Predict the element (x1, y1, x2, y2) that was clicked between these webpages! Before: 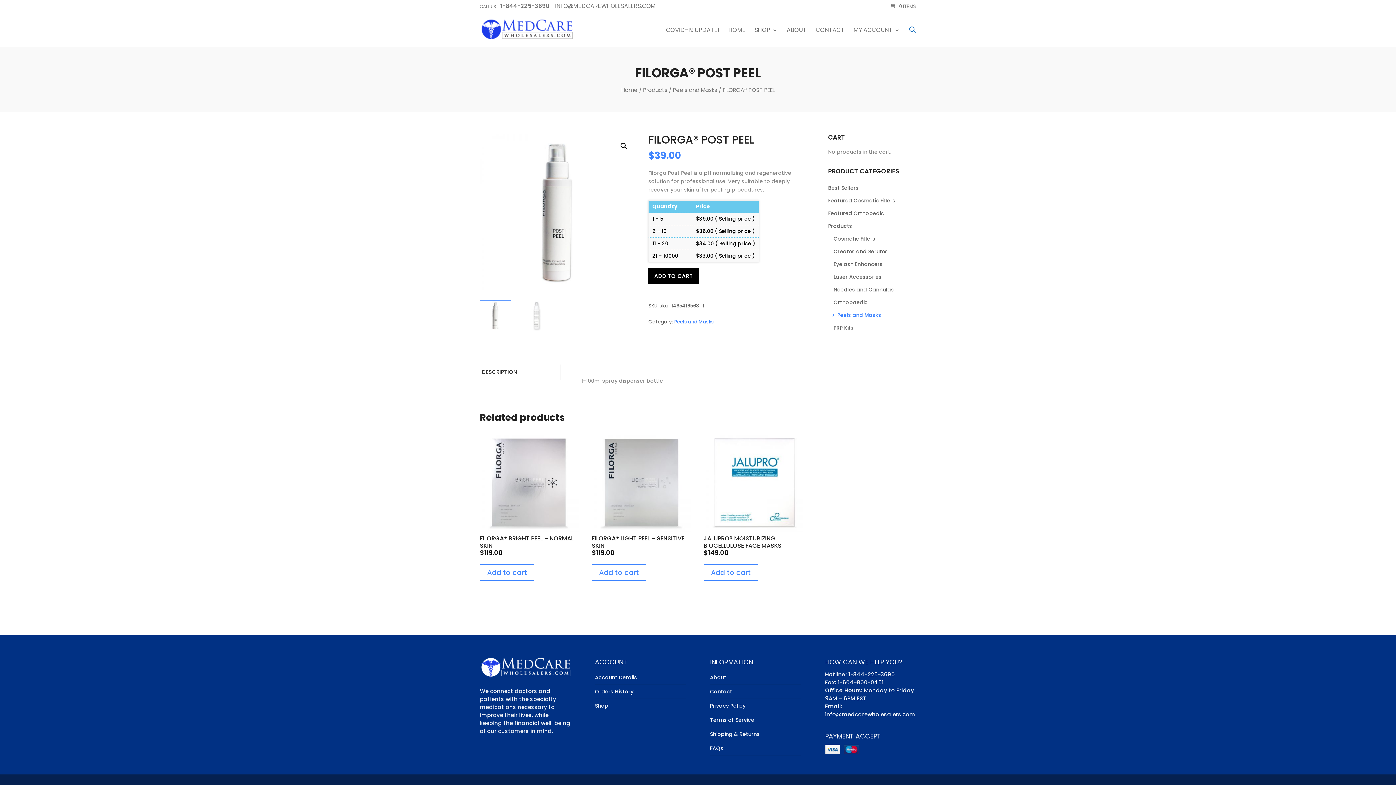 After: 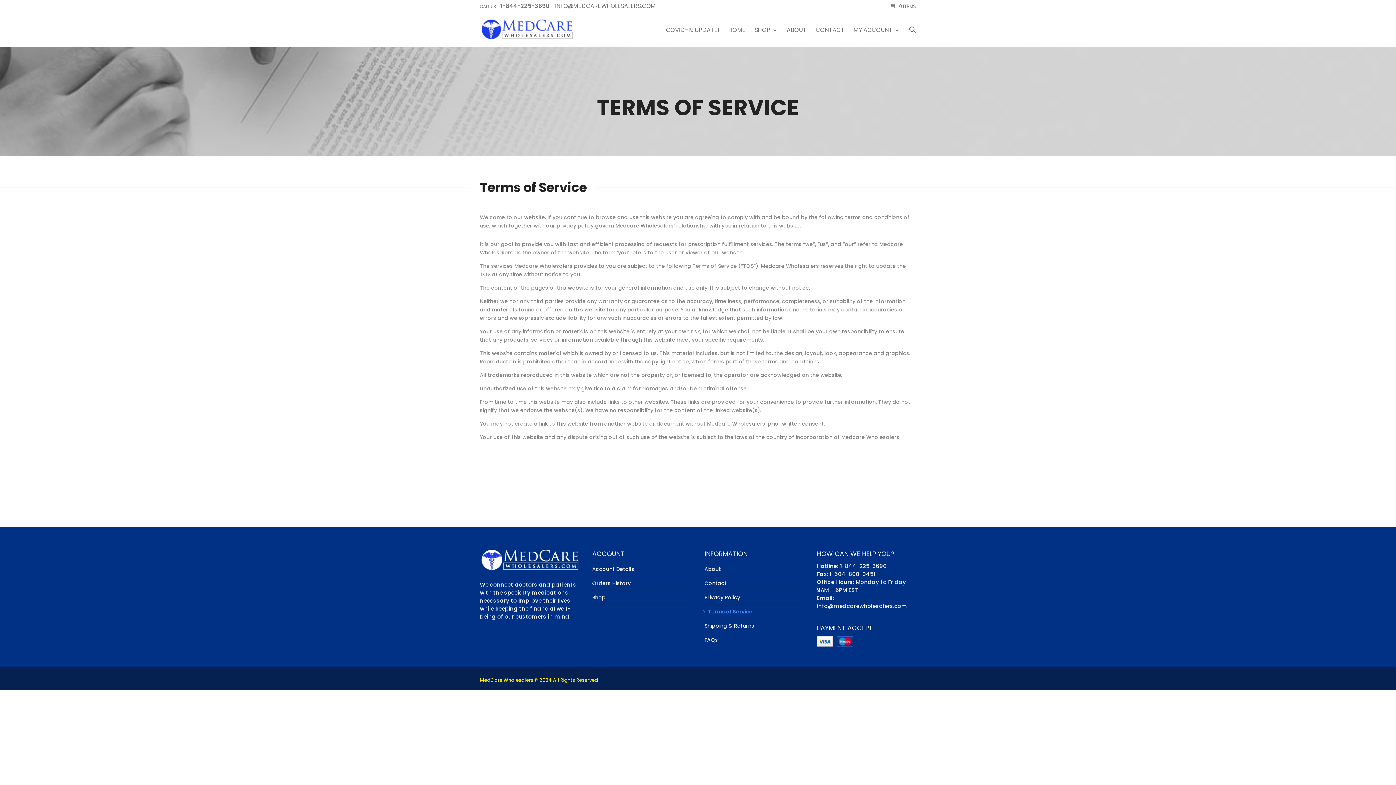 Action: label: Terms of Service bbox: (710, 716, 754, 723)